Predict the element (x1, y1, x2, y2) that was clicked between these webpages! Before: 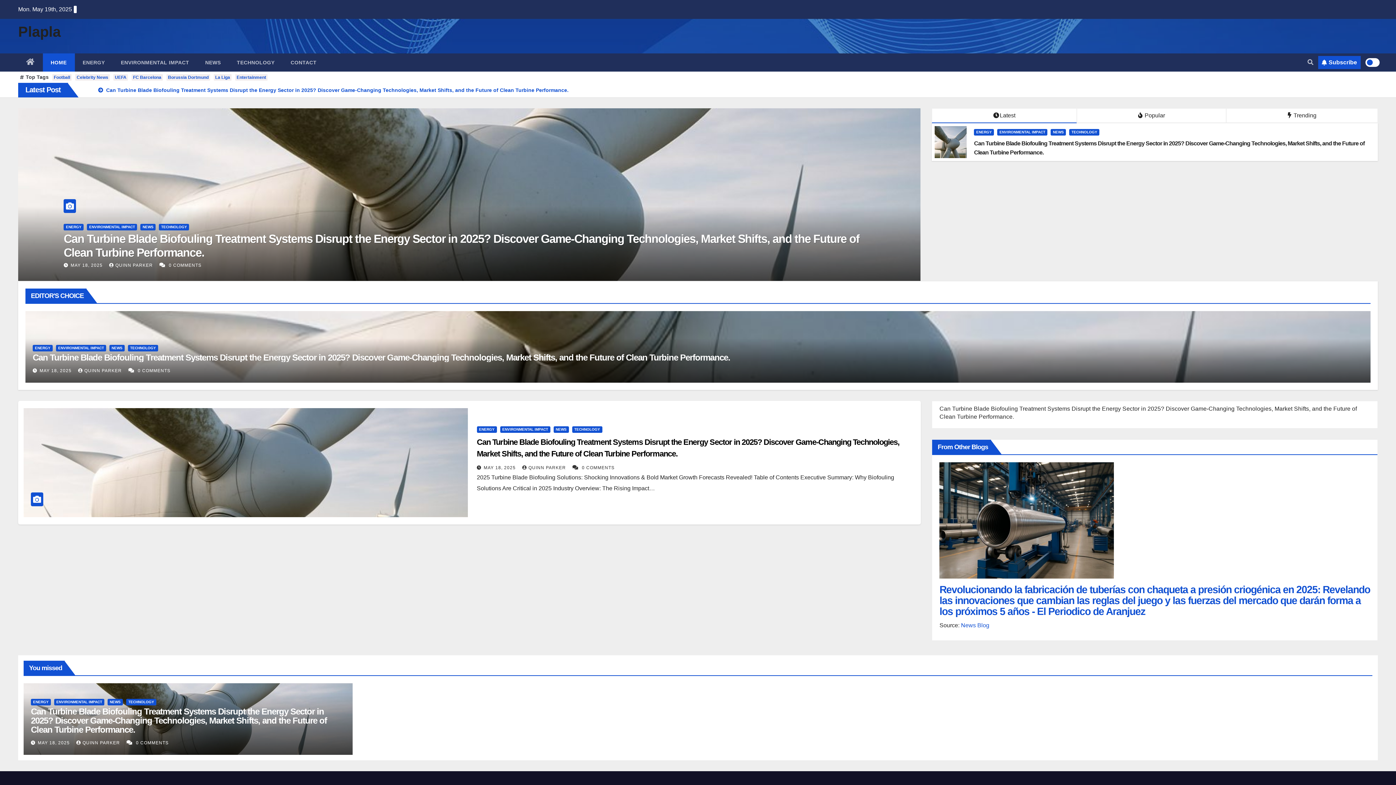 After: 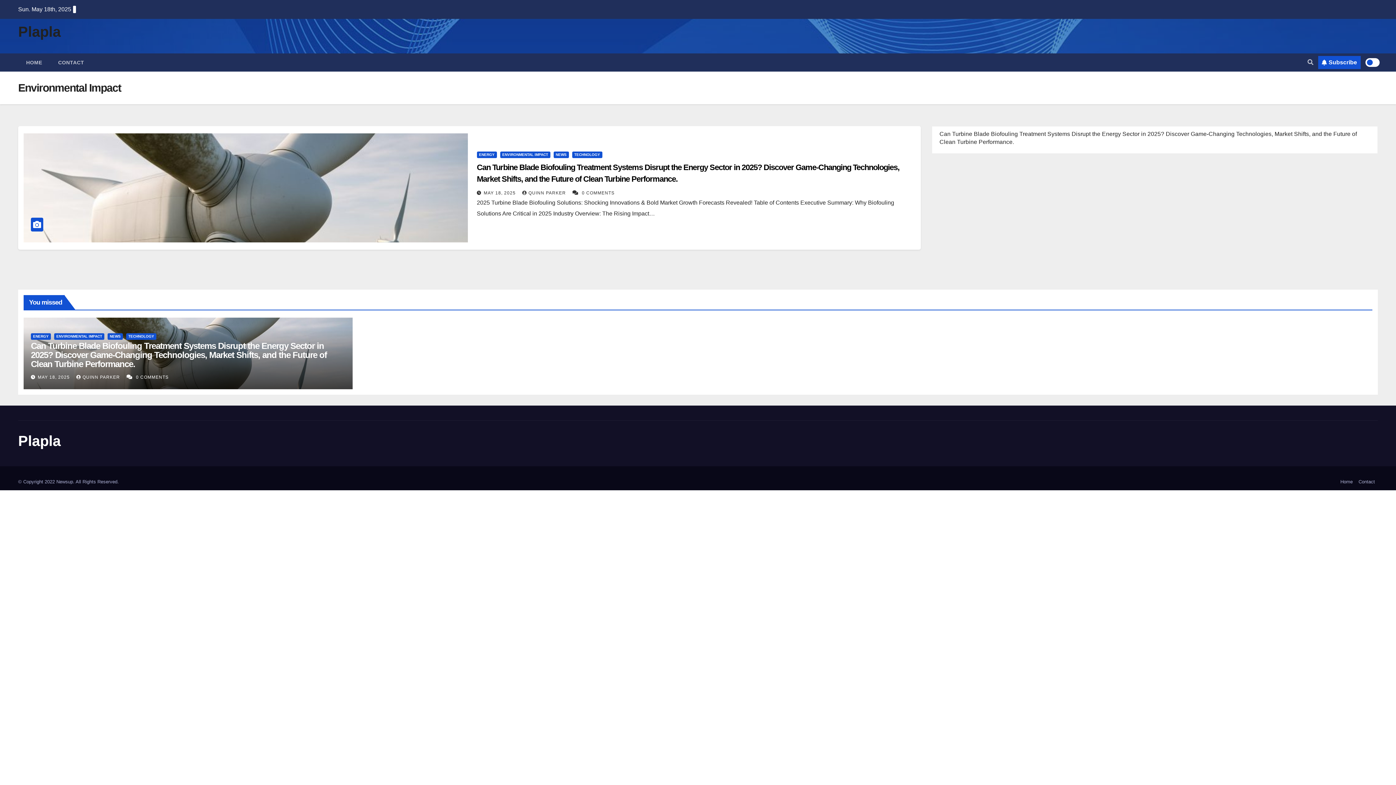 Action: label: ENVIRONMENTAL IMPACT bbox: (56, 345, 106, 351)